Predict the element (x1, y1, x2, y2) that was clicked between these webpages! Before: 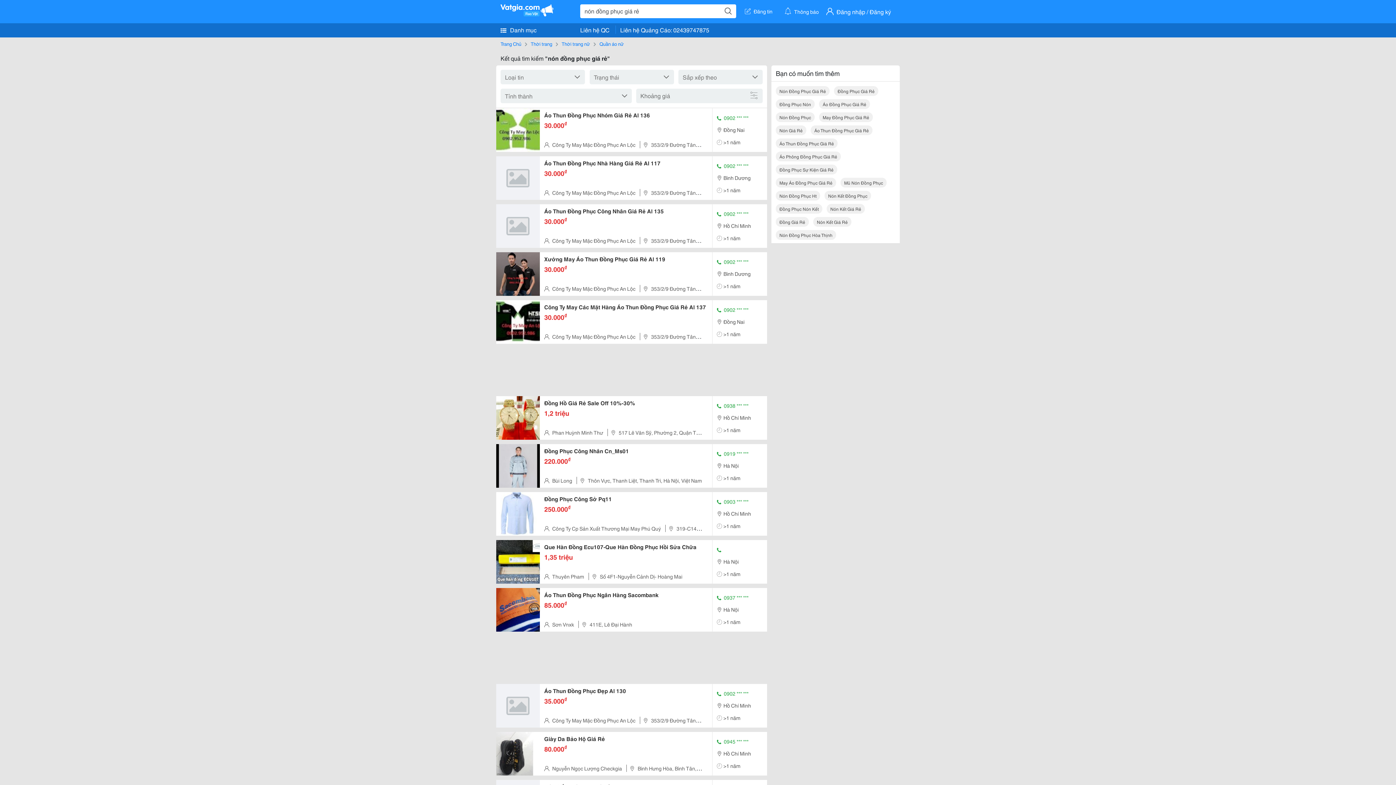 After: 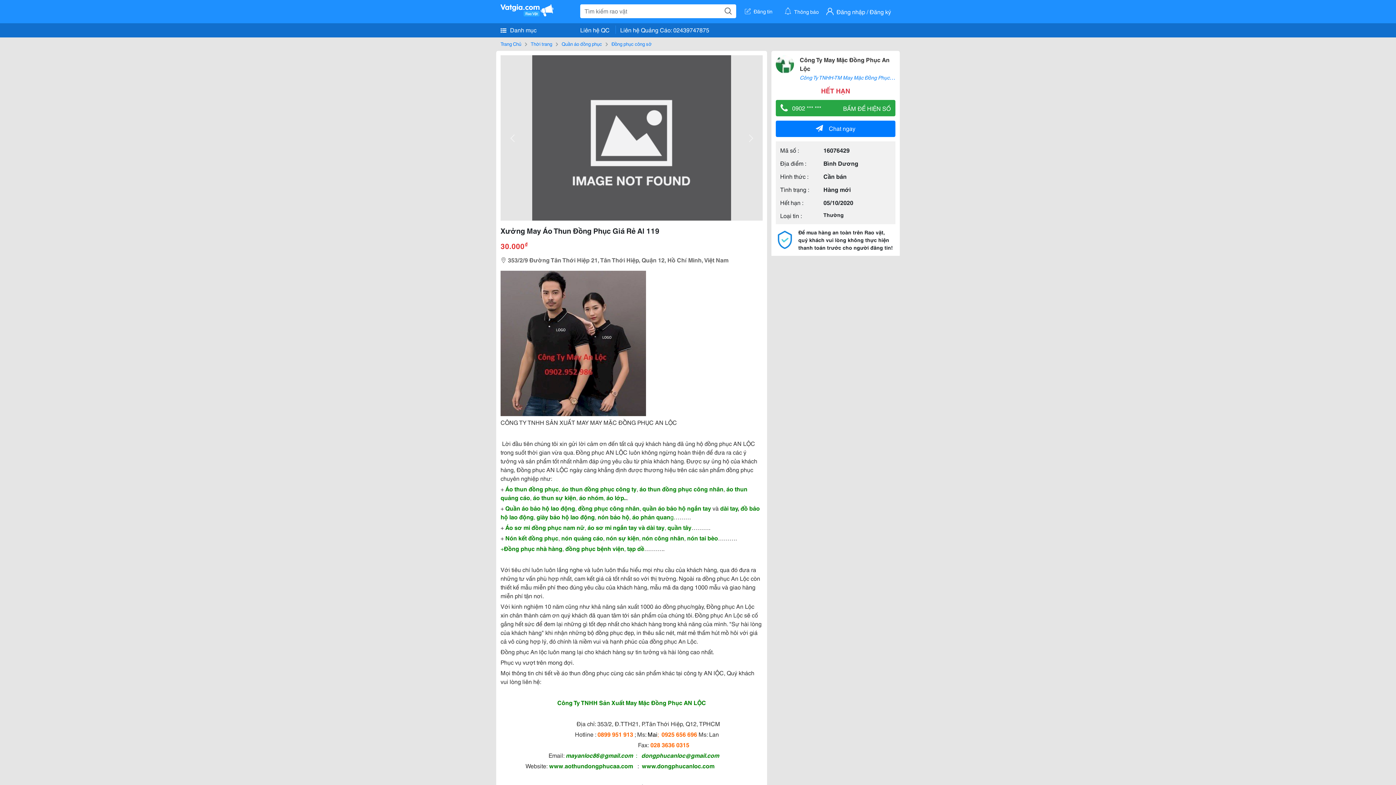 Action: bbox: (496, 268, 540, 277)